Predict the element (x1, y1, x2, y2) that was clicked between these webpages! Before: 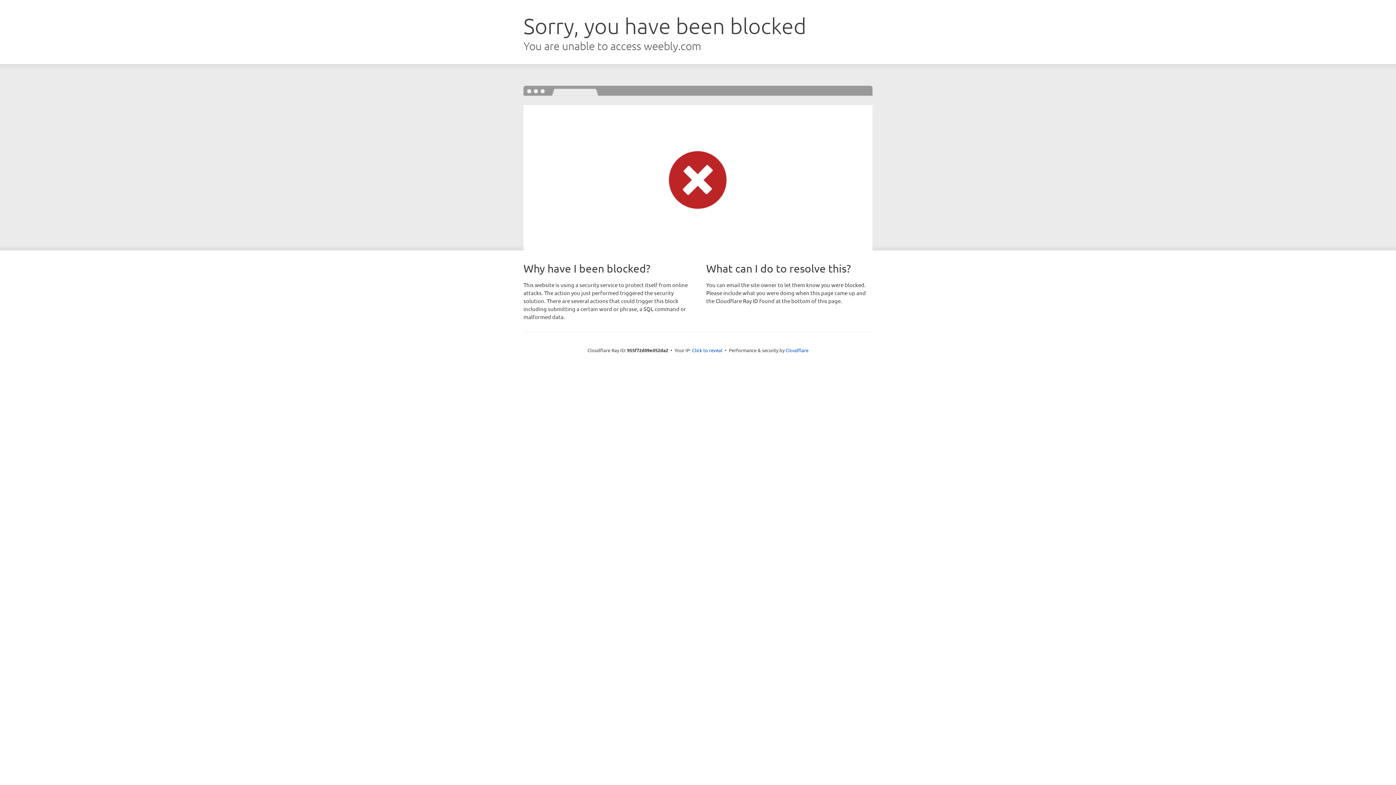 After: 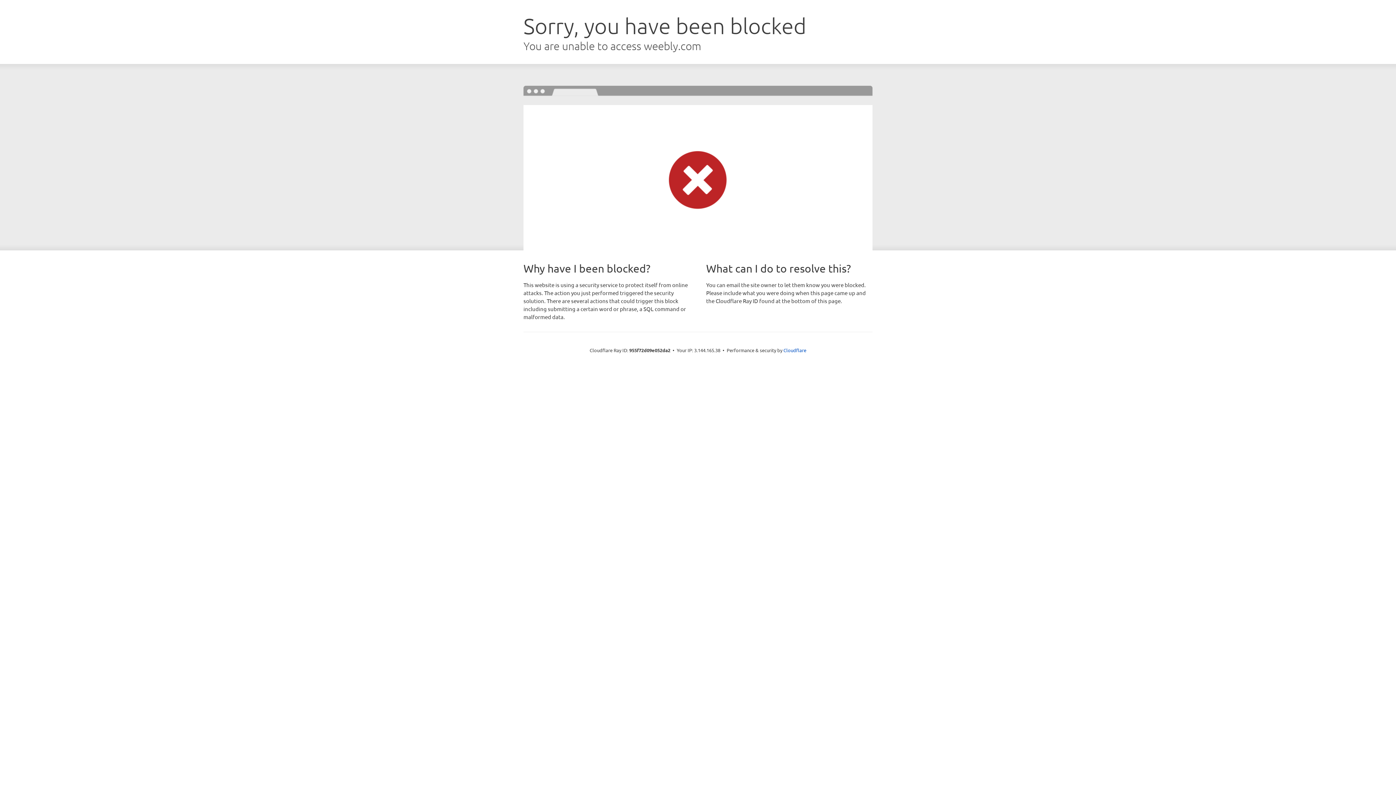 Action: label: Click to reveal bbox: (692, 346, 722, 353)